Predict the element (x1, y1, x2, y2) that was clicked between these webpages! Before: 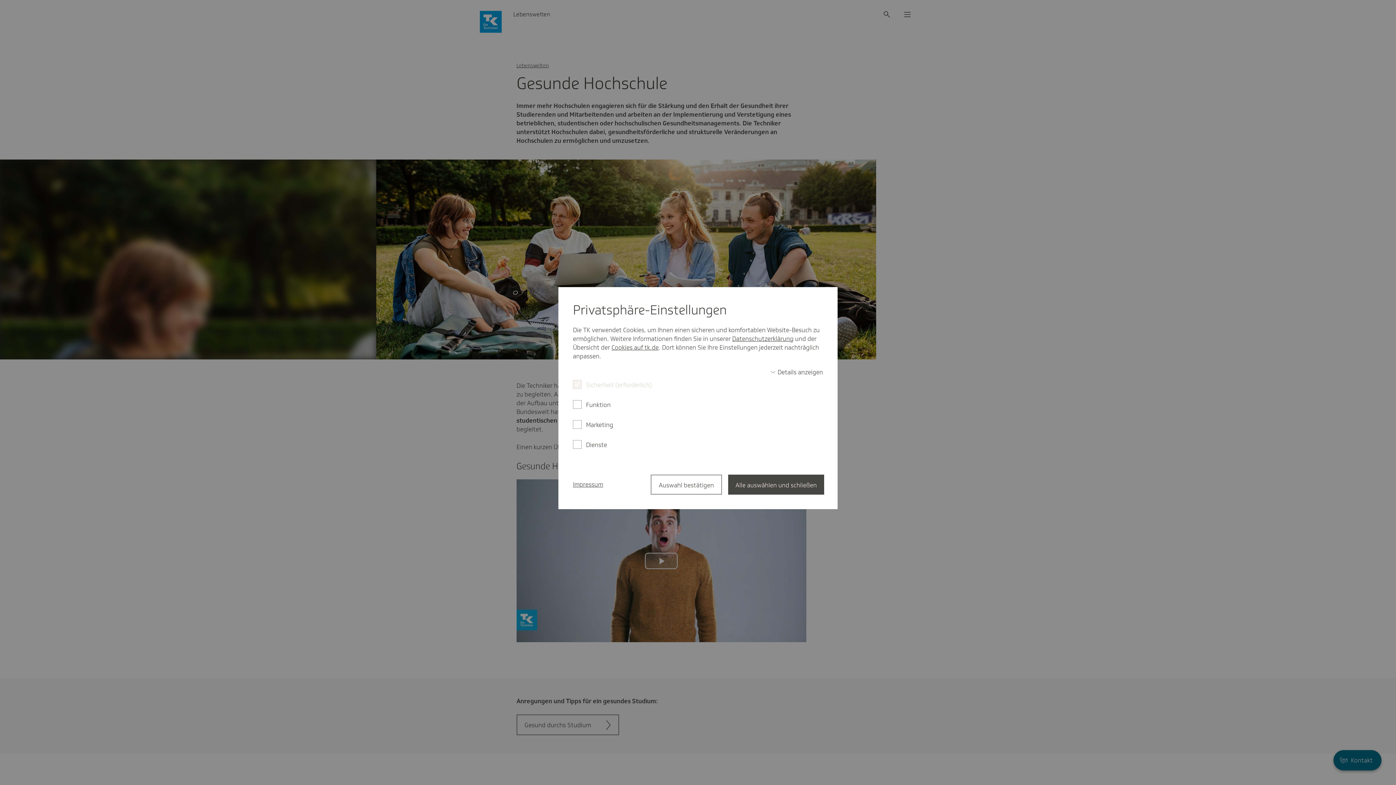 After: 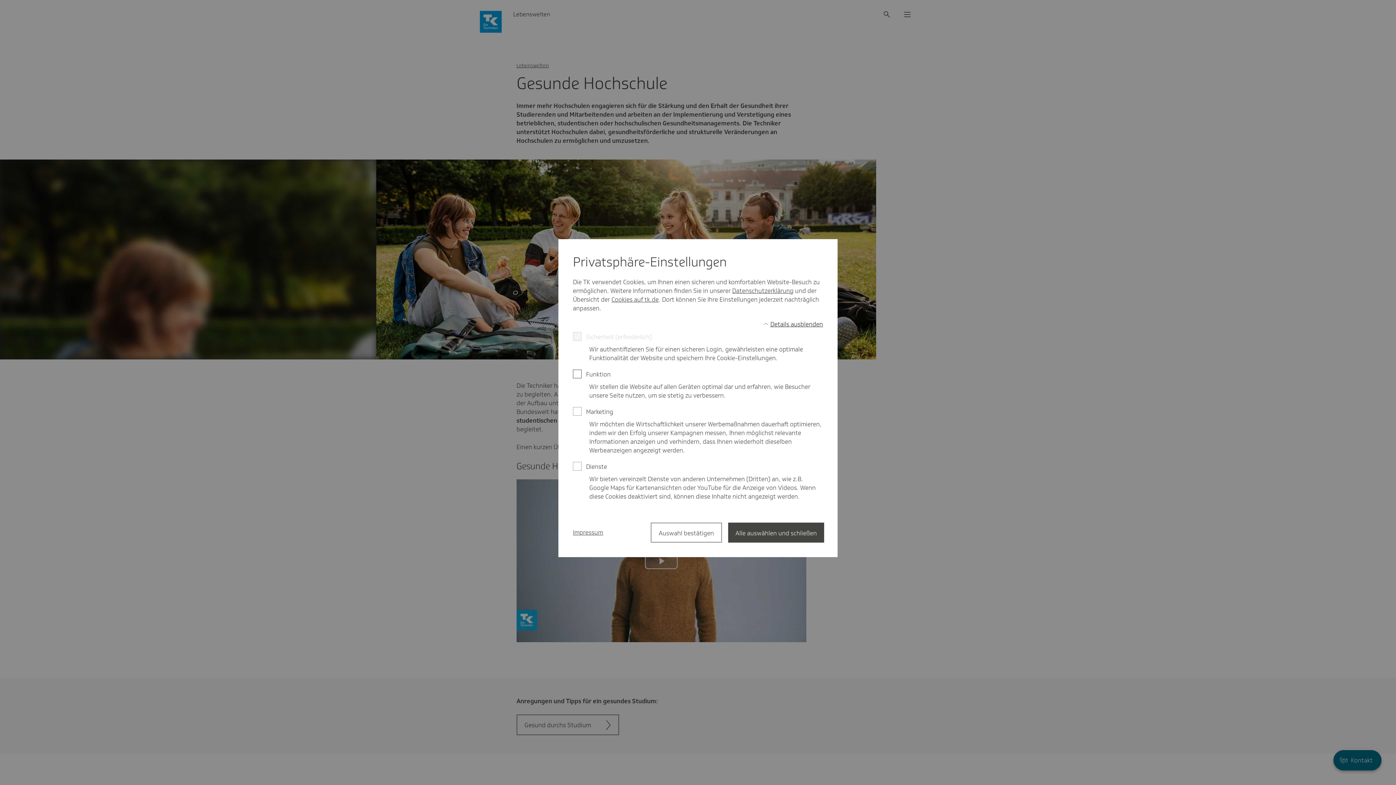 Action: label: Details anzeigen bbox: (771, 367, 823, 376)